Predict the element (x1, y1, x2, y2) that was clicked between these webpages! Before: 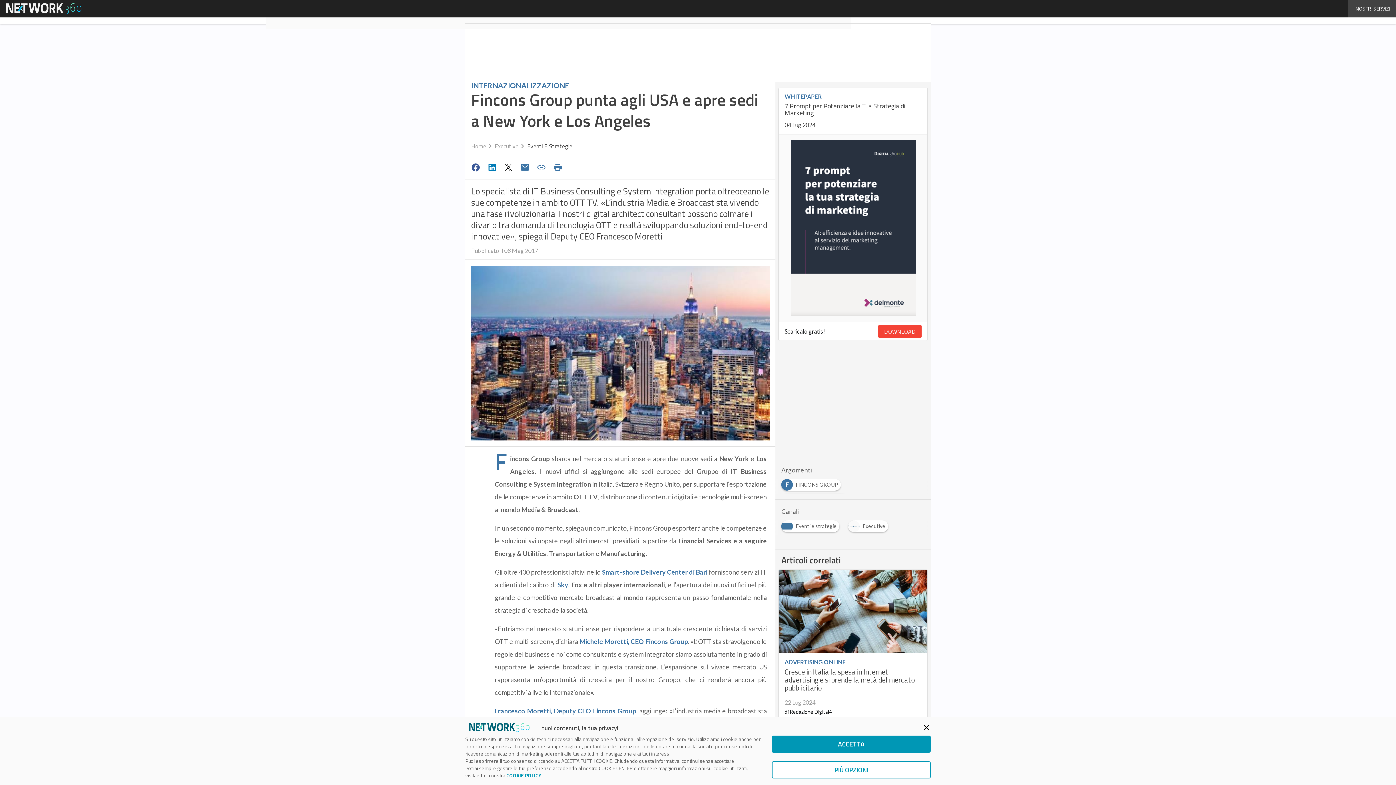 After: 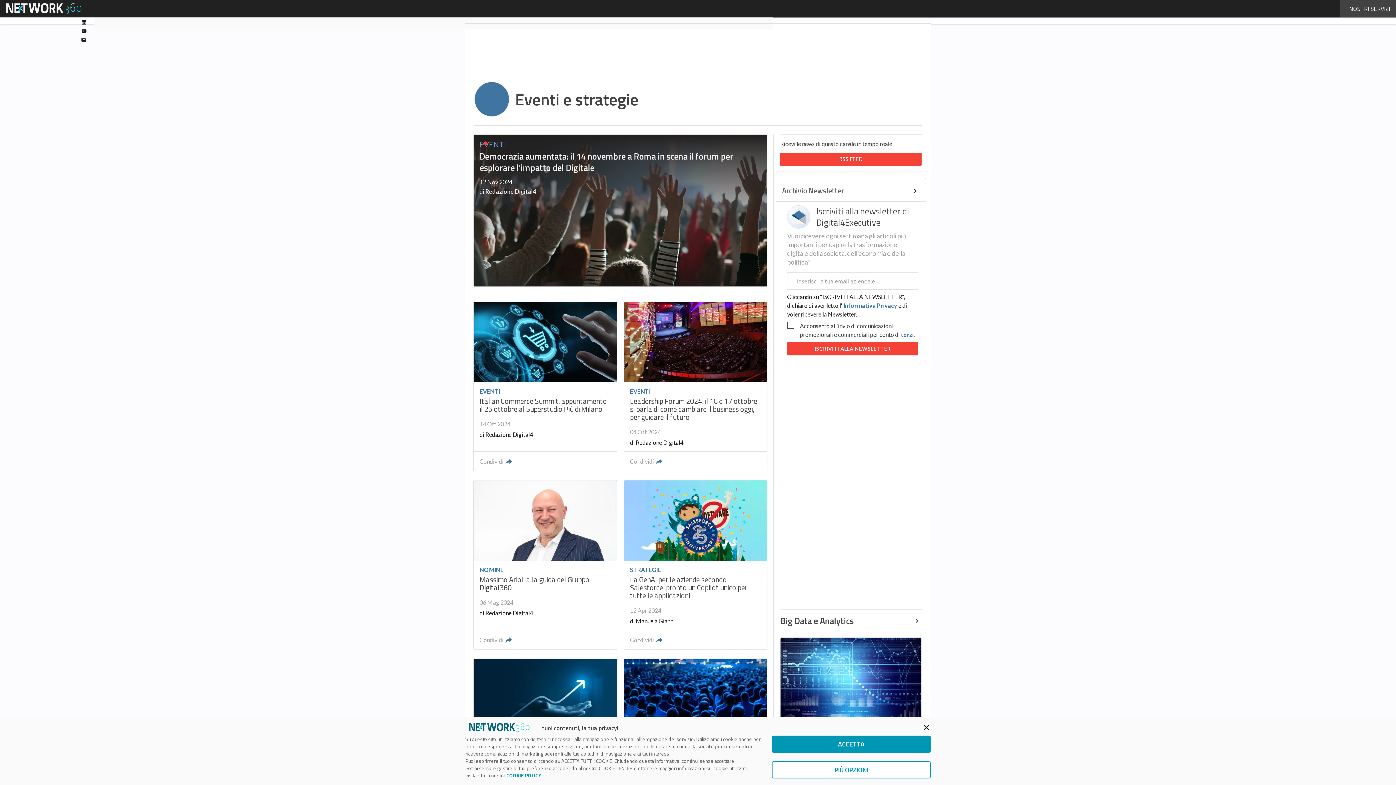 Action: bbox: (781, 521, 842, 527) label: Eventi e strategie